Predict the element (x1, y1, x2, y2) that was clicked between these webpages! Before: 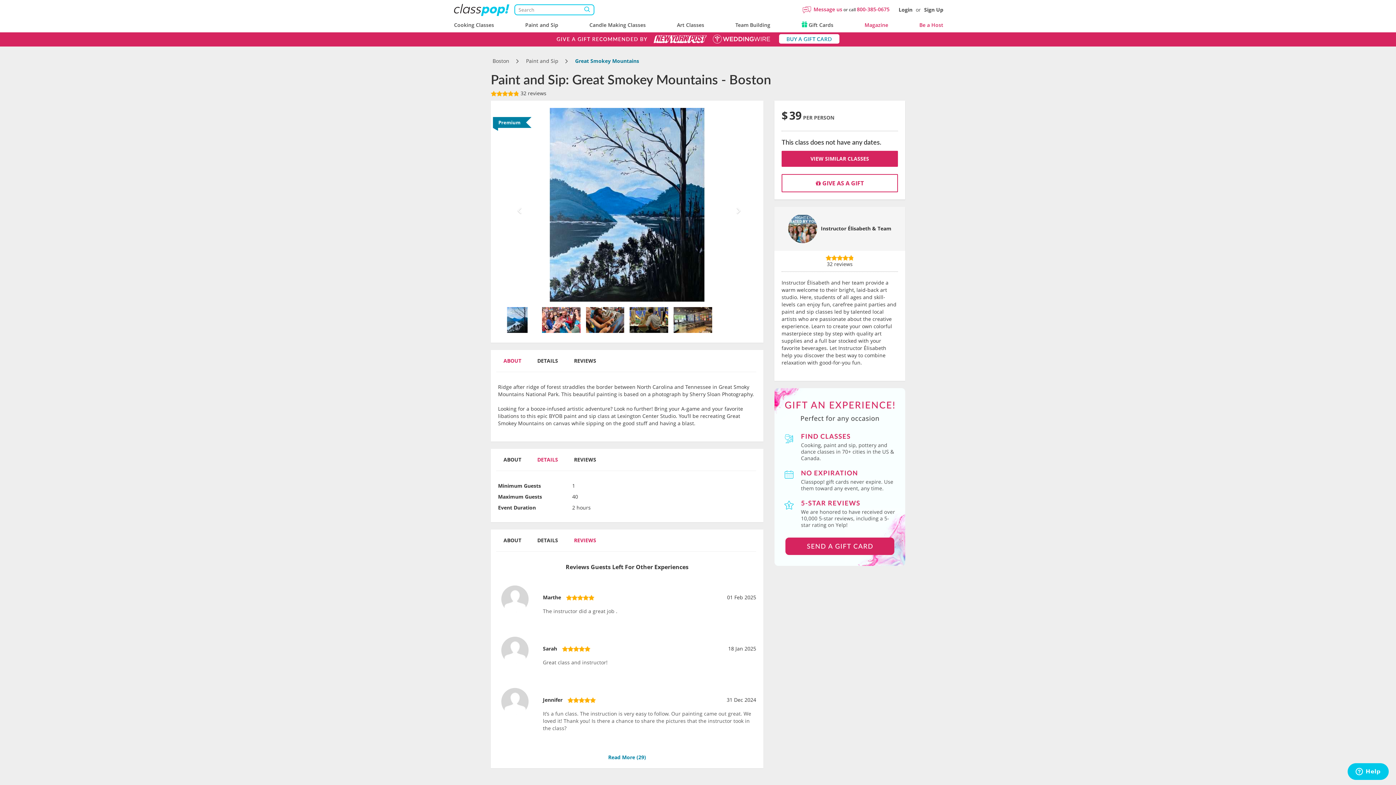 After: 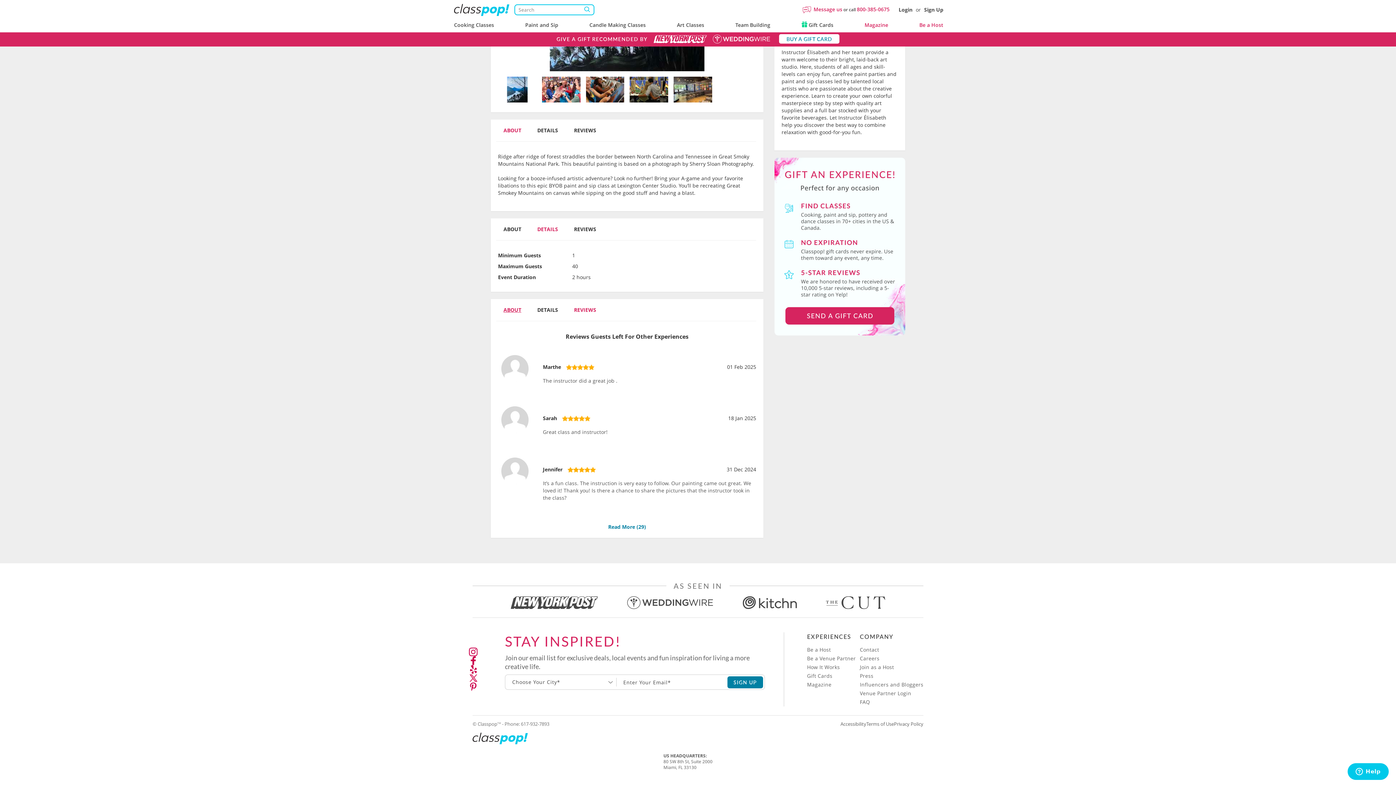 Action: label: ABOUT bbox: (498, 537, 526, 551)